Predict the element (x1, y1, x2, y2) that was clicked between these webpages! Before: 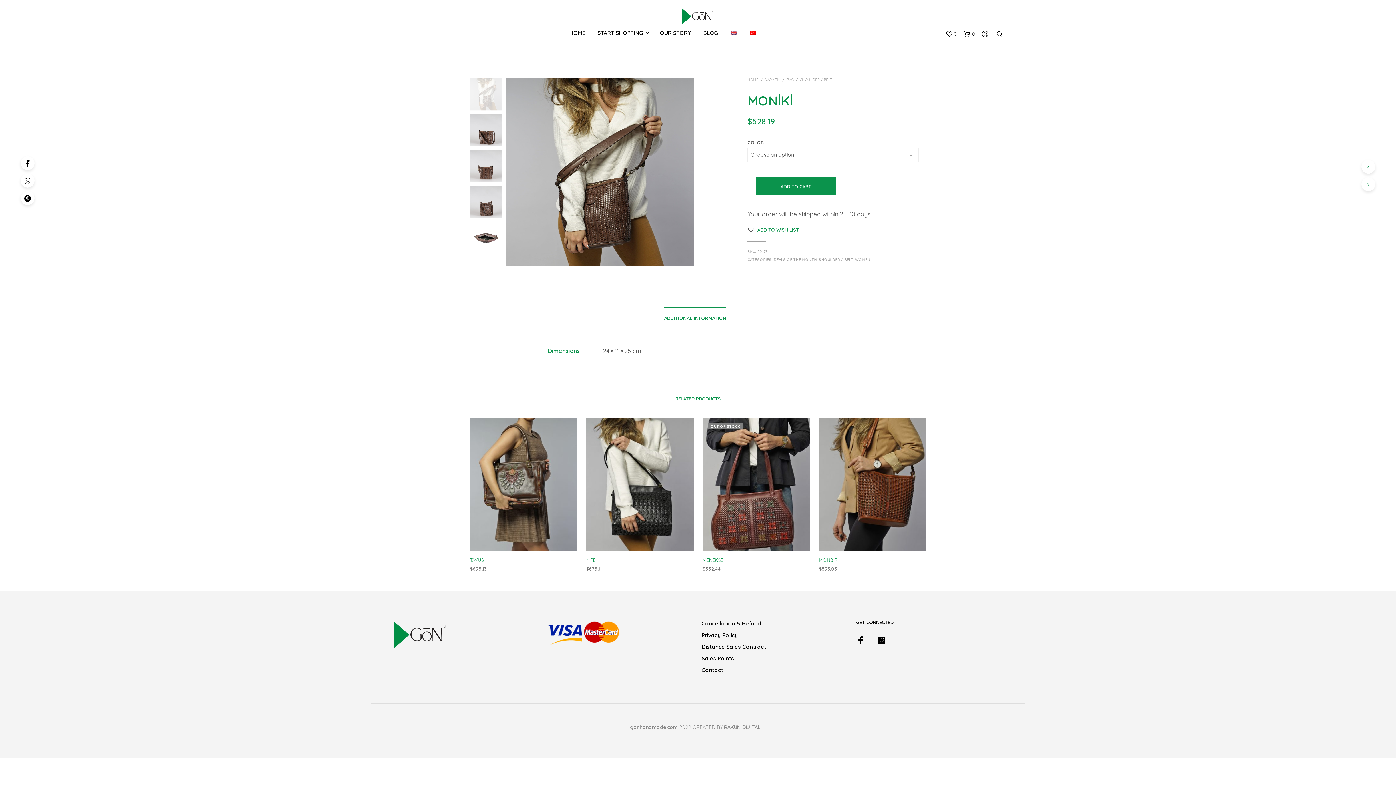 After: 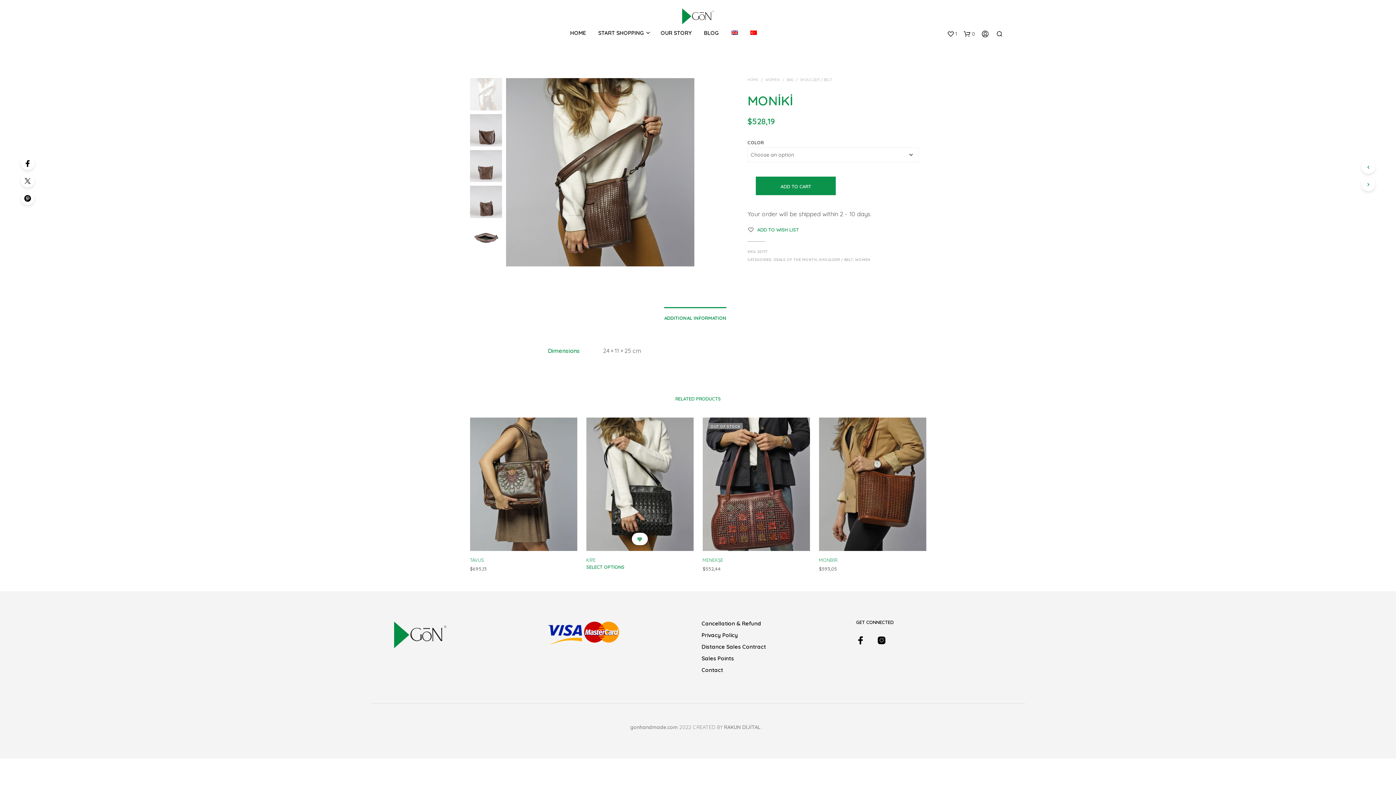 Action: bbox: (636, 537, 643, 543) label:  ADD TO WISH LIST